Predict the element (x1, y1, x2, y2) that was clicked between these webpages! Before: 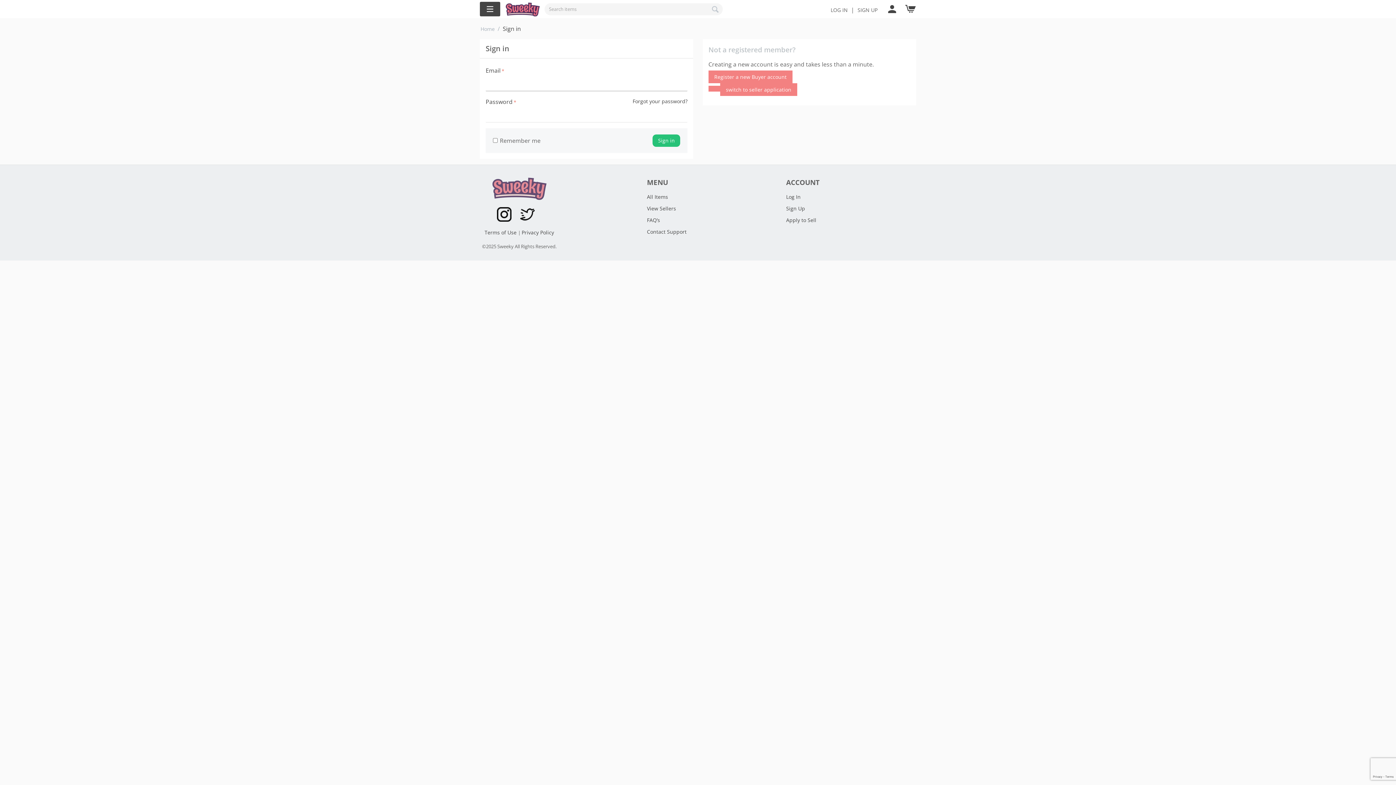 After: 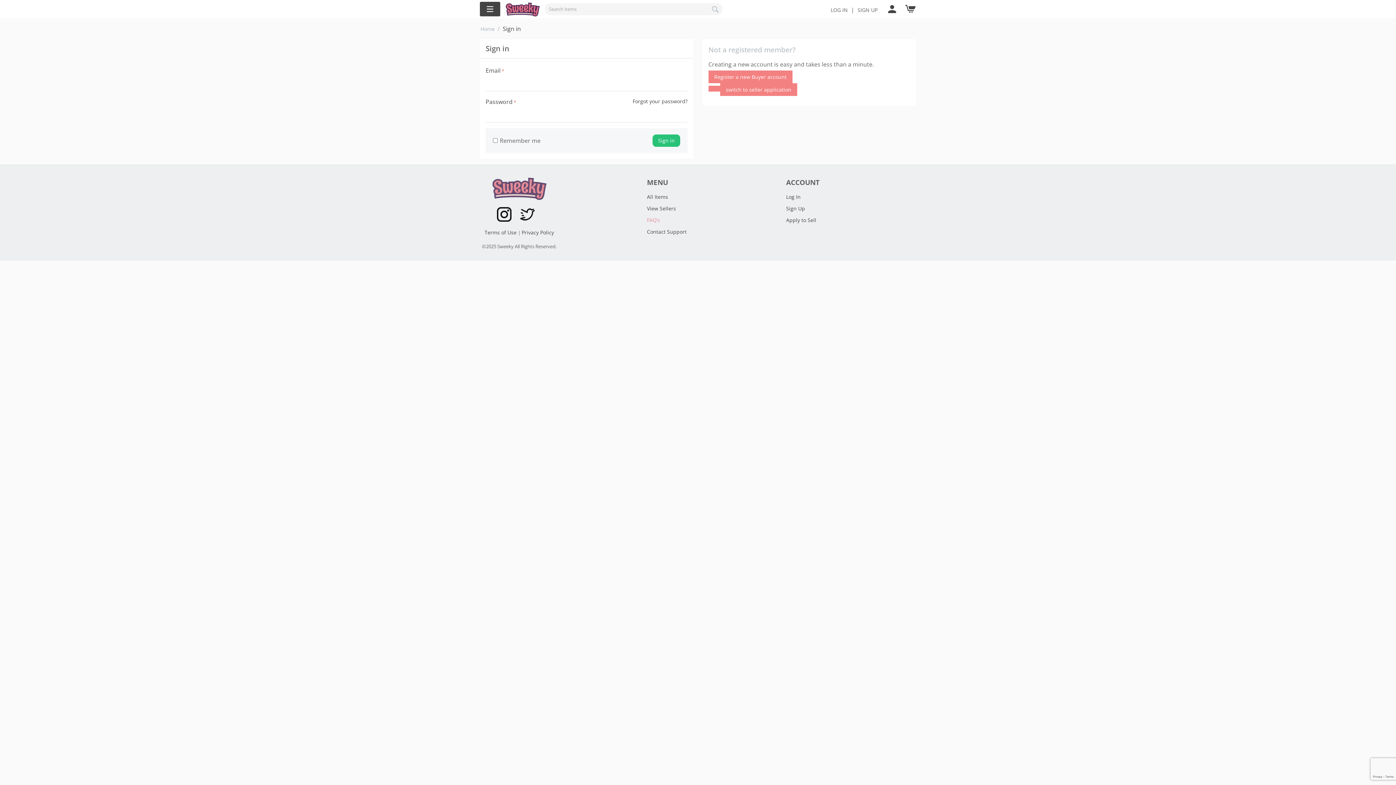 Action: label: FAQ’s bbox: (647, 216, 660, 223)